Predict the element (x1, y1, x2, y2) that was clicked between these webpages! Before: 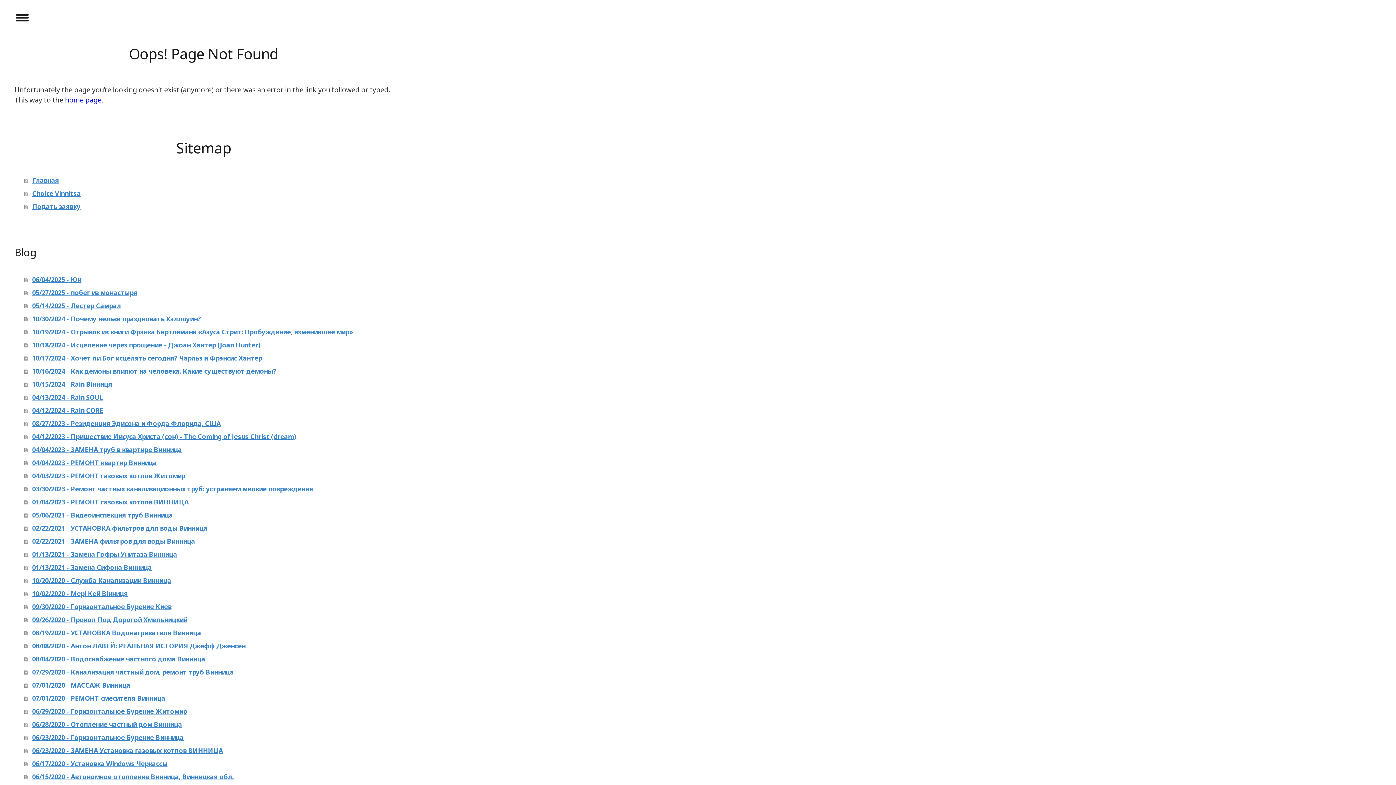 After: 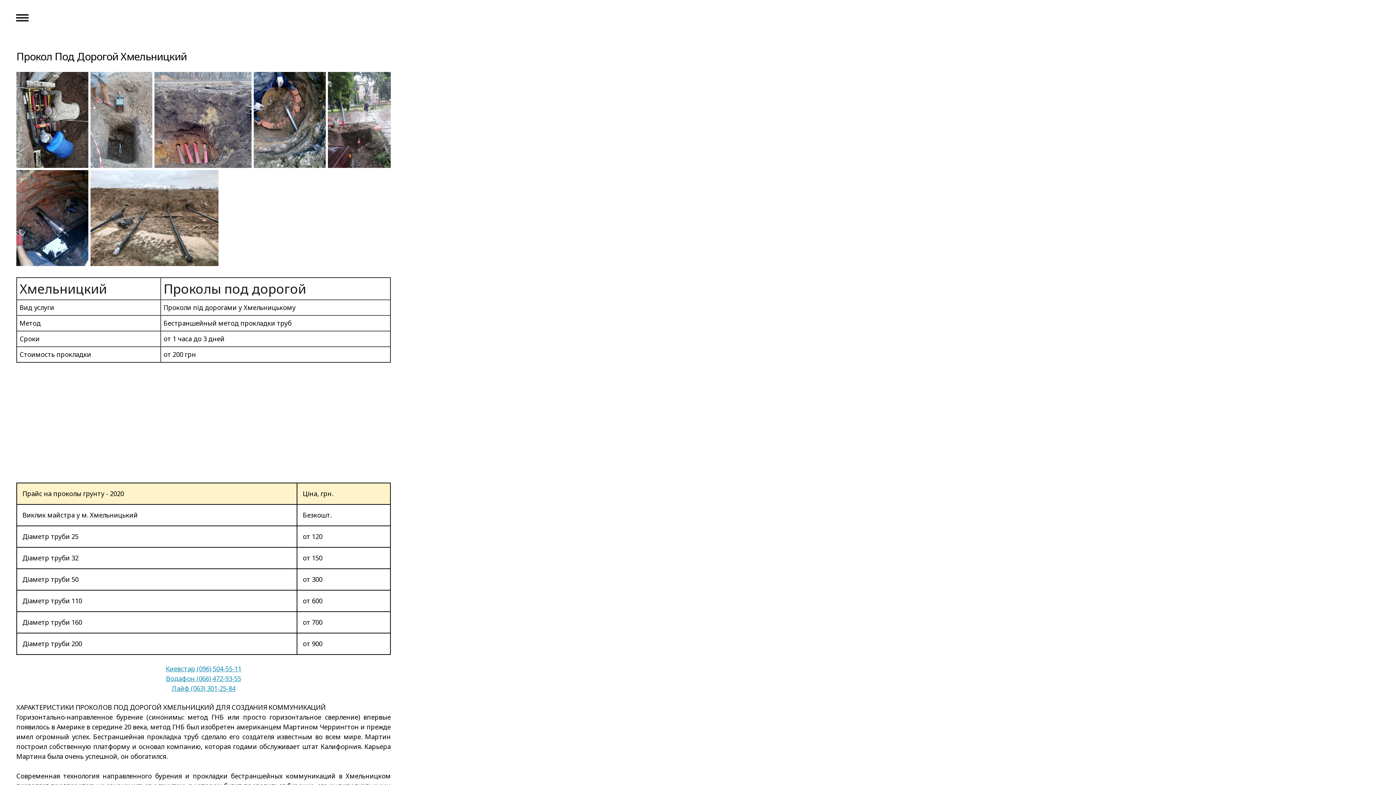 Action: bbox: (24, 613, 392, 626) label: 09/26/2020 - Прокол Под Дорогой Хмельницкий